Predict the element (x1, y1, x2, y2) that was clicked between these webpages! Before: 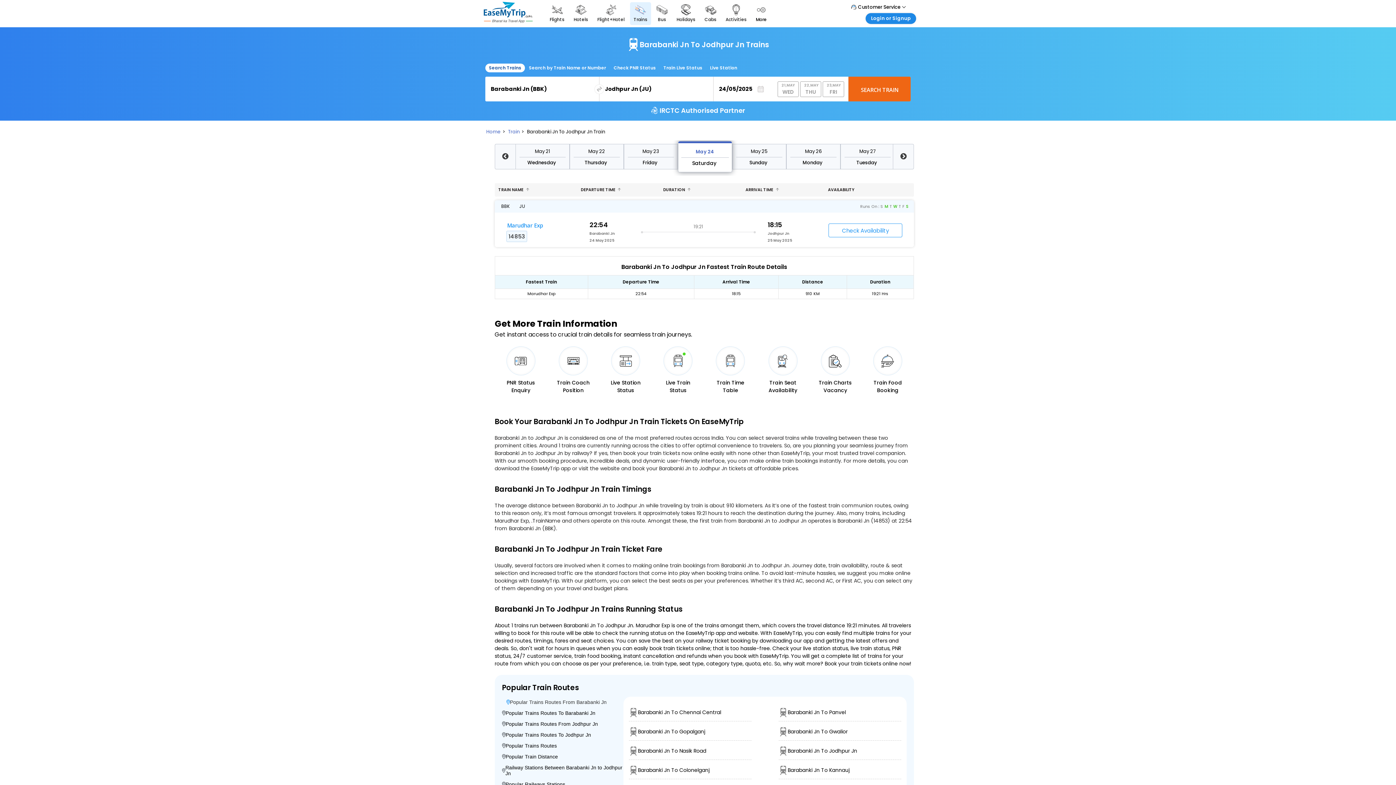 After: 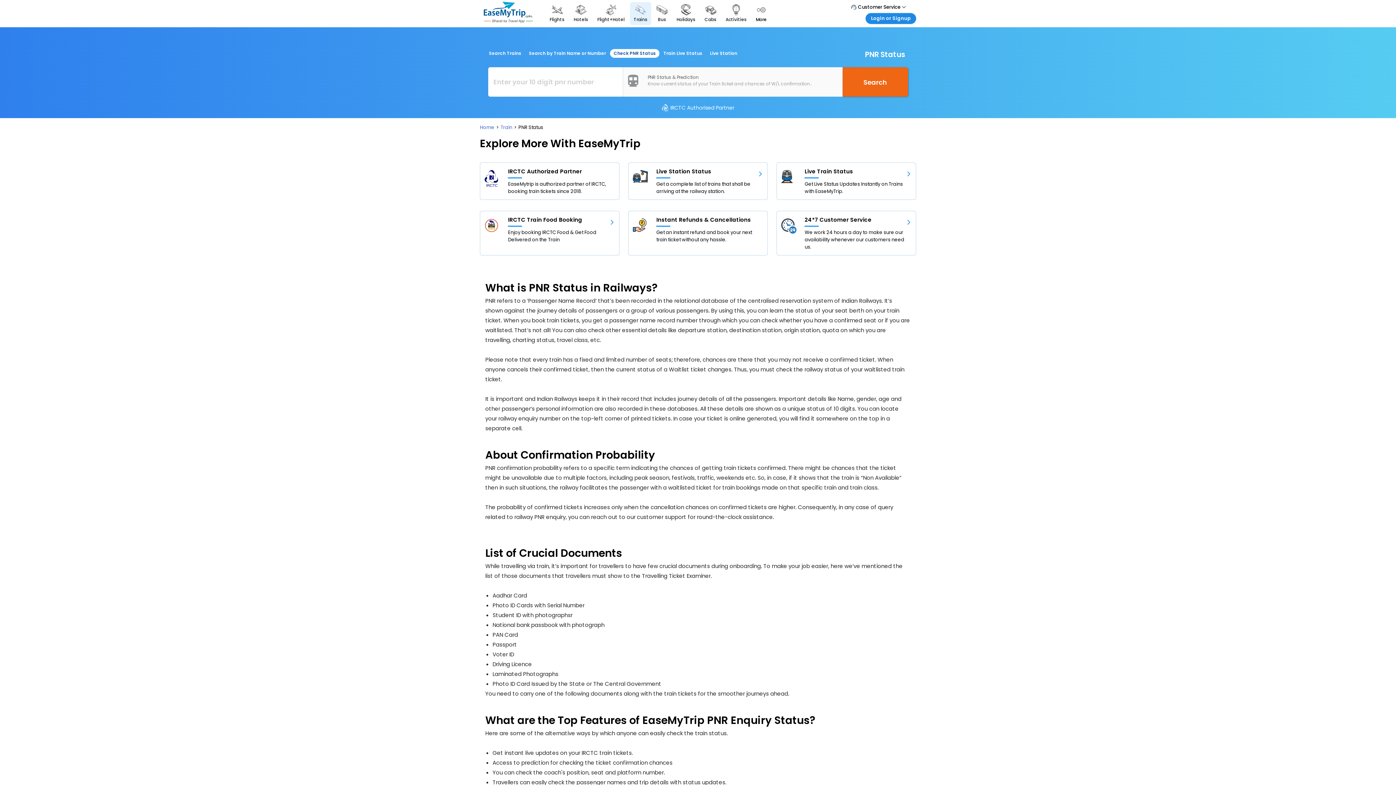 Action: bbox: (494, 346, 547, 394) label: PNR Status
Enquiry